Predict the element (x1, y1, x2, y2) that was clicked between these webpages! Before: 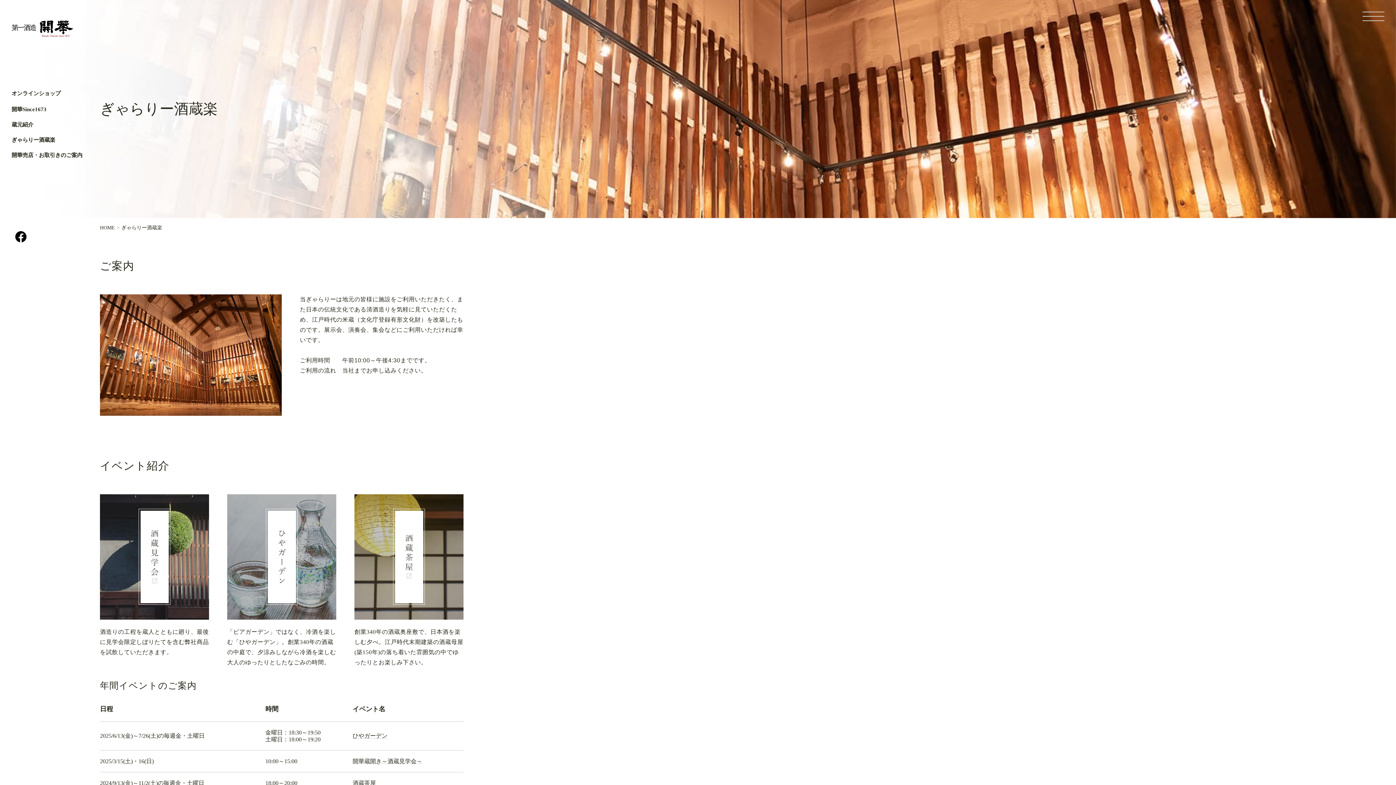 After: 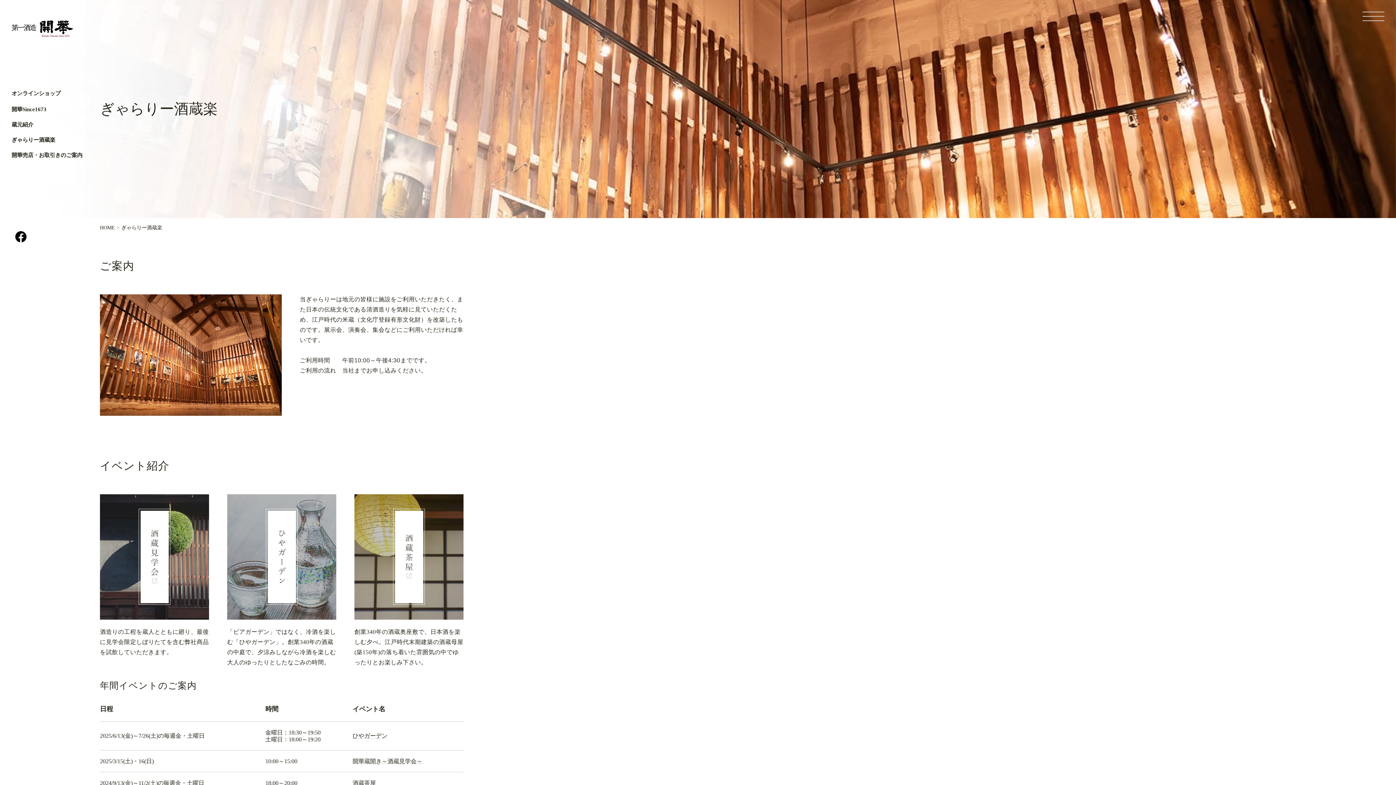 Action: bbox: (11, 90, 97, 96) label: オンラインショップ